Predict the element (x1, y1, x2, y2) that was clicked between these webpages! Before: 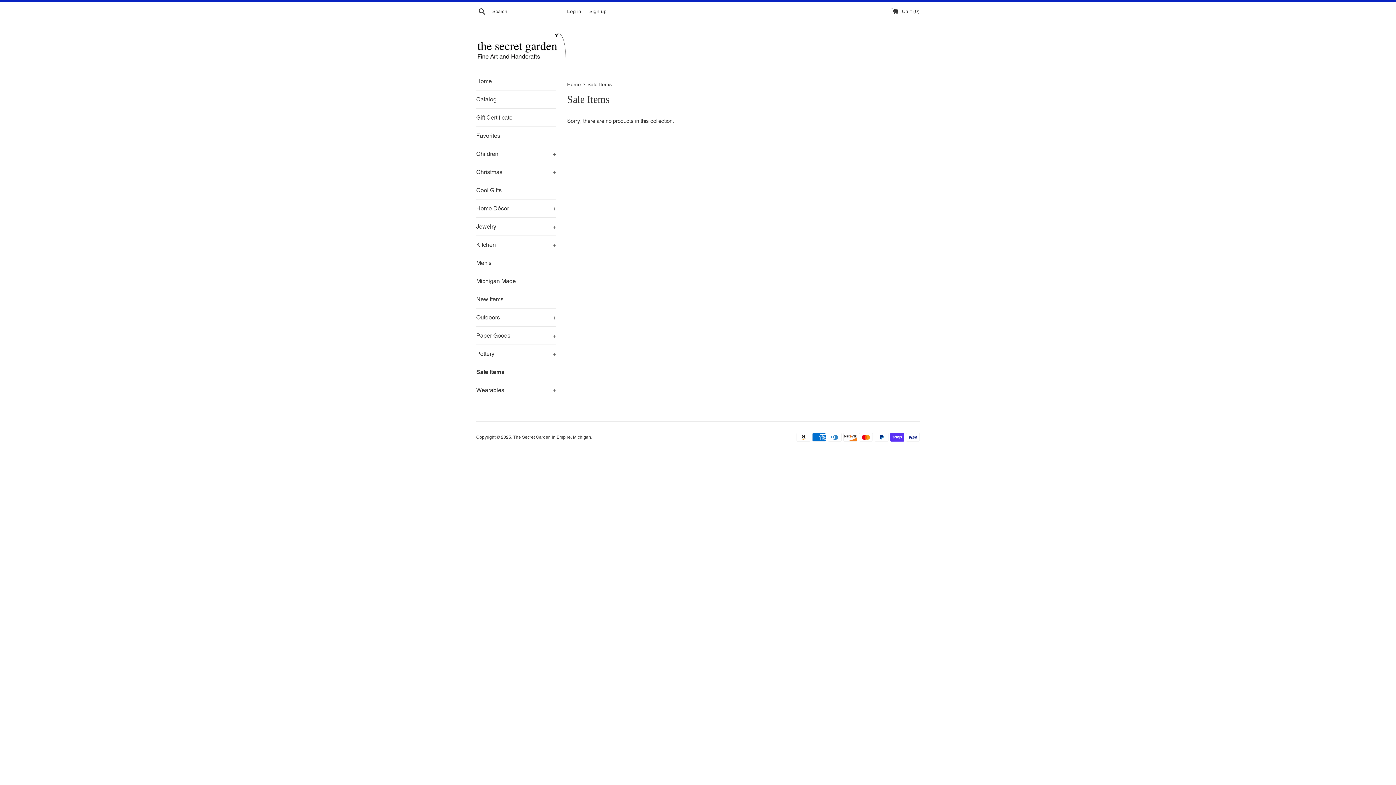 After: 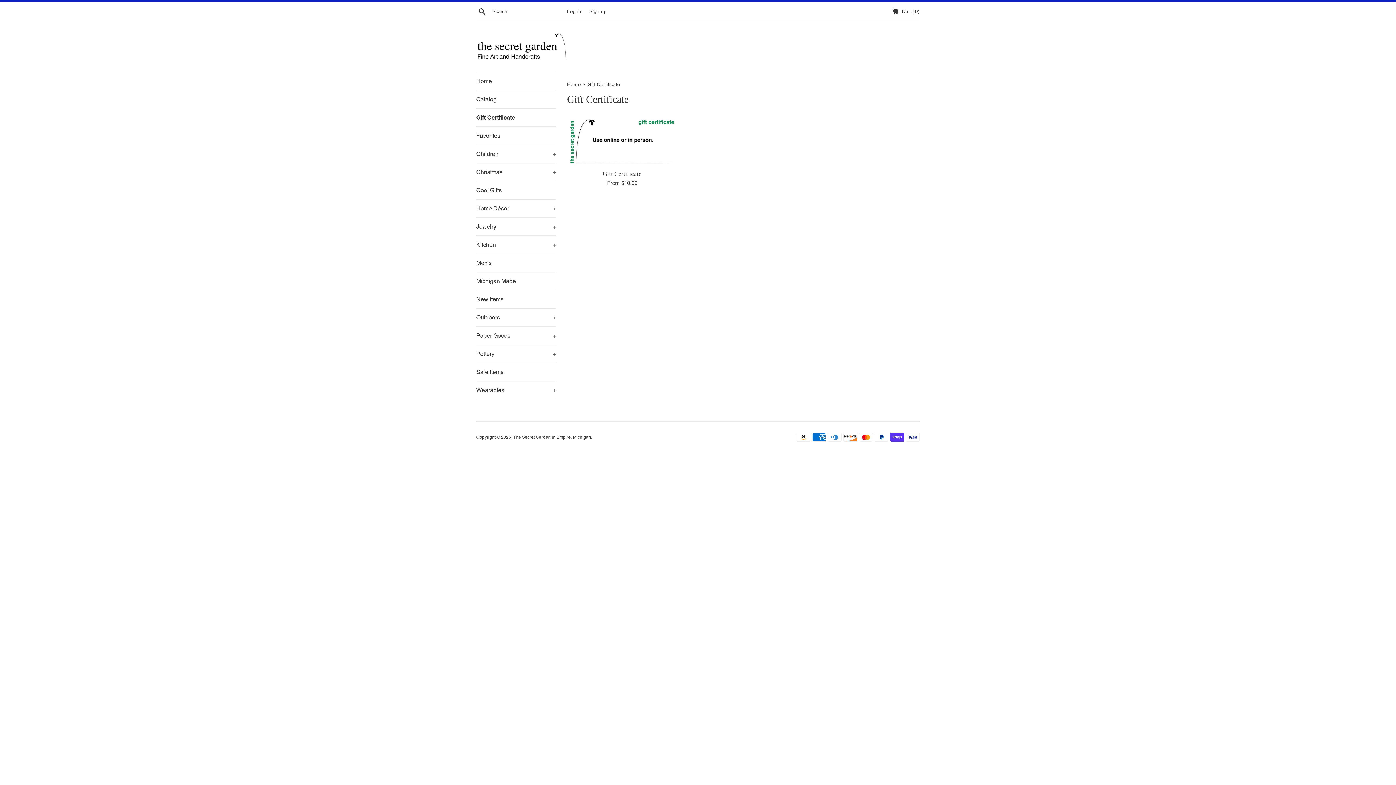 Action: label: Gift Certificate bbox: (476, 108, 556, 126)